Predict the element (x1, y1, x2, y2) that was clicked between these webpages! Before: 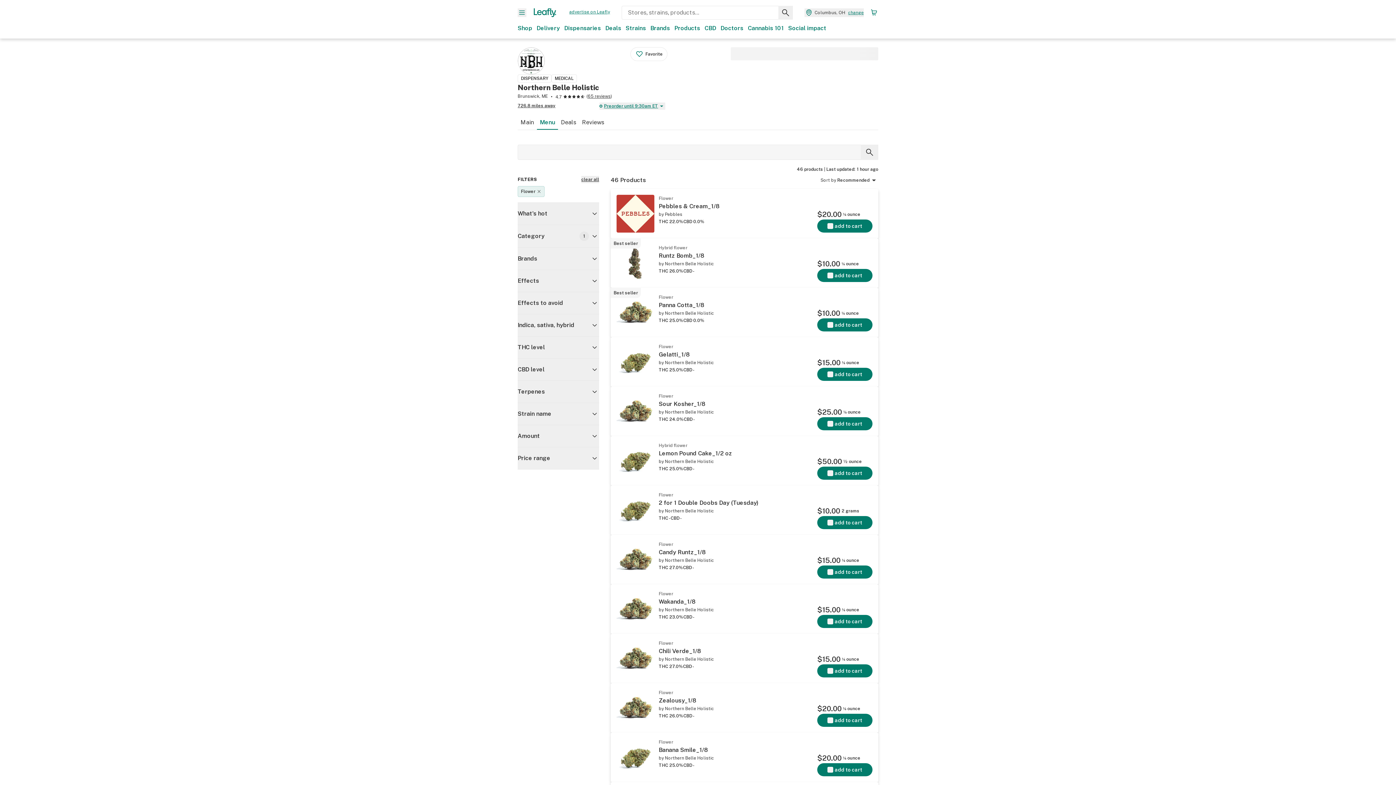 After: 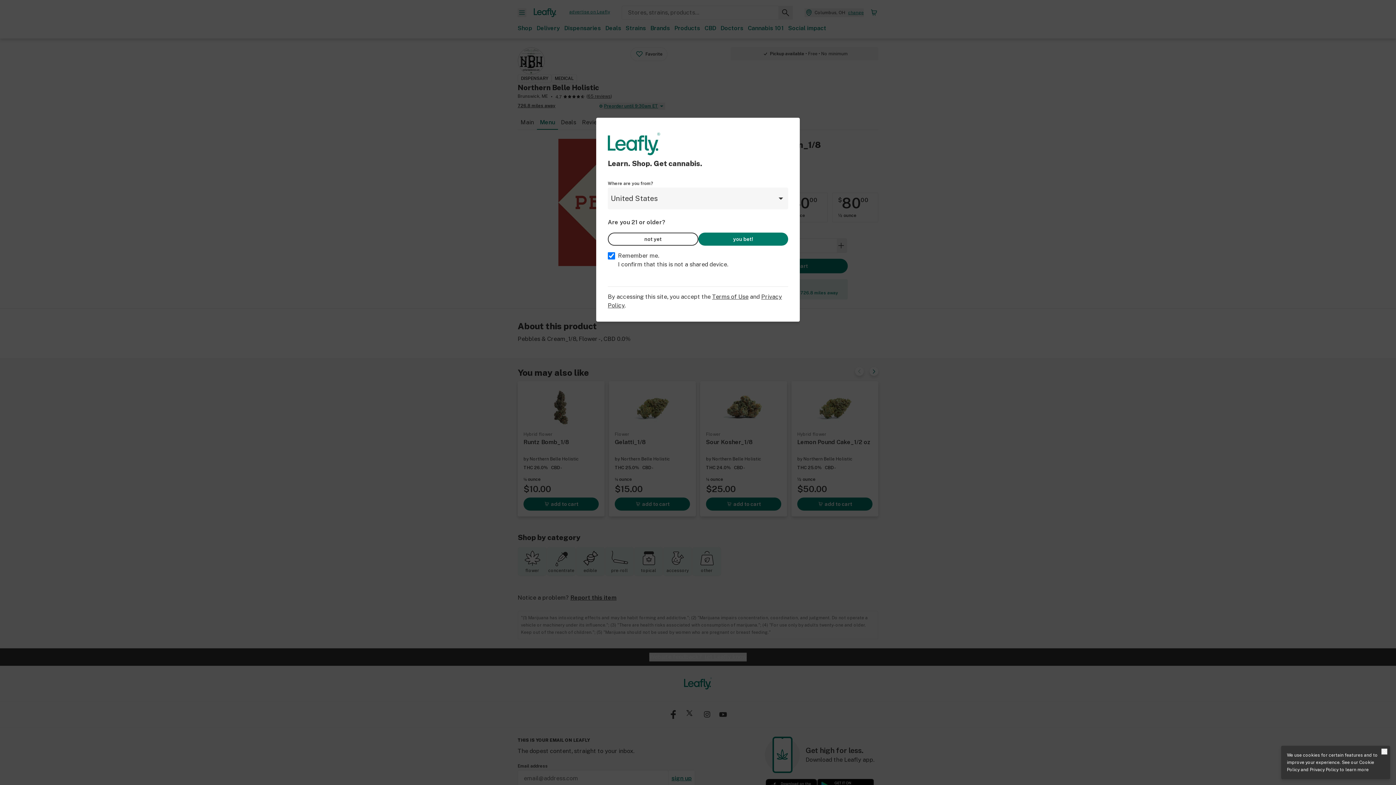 Action: bbox: (817, 219, 872, 232) label: add to cart